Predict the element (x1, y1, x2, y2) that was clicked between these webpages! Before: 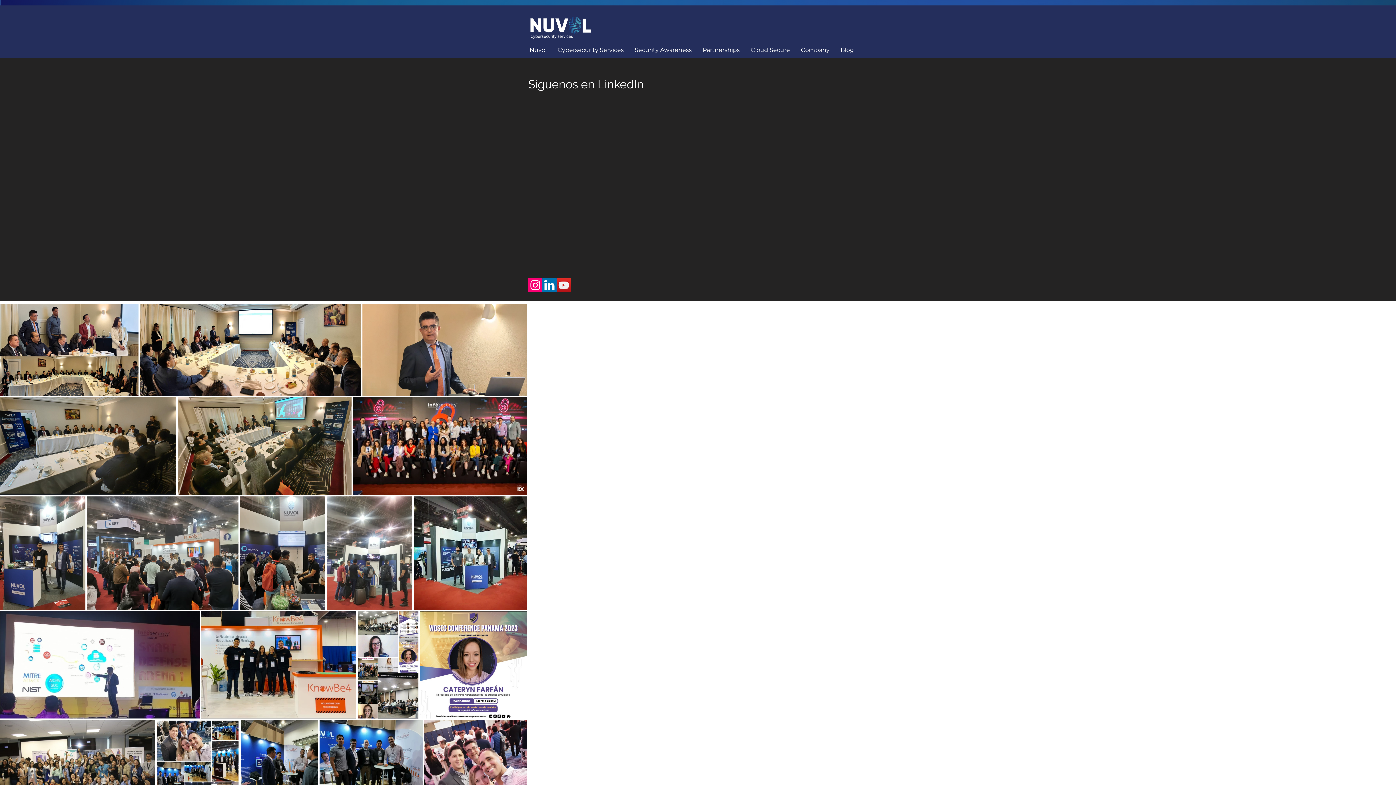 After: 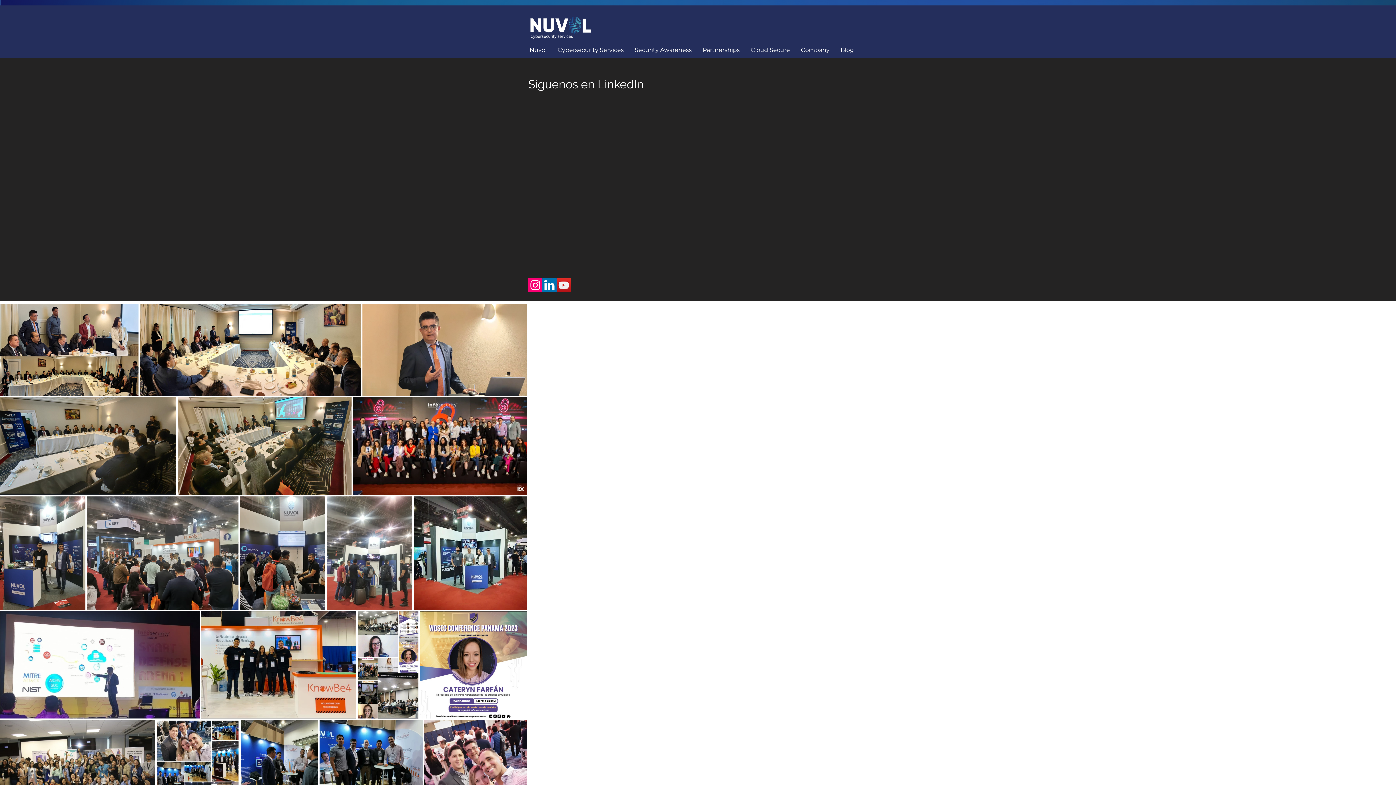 Action: bbox: (795, 44, 835, 55) label: Company